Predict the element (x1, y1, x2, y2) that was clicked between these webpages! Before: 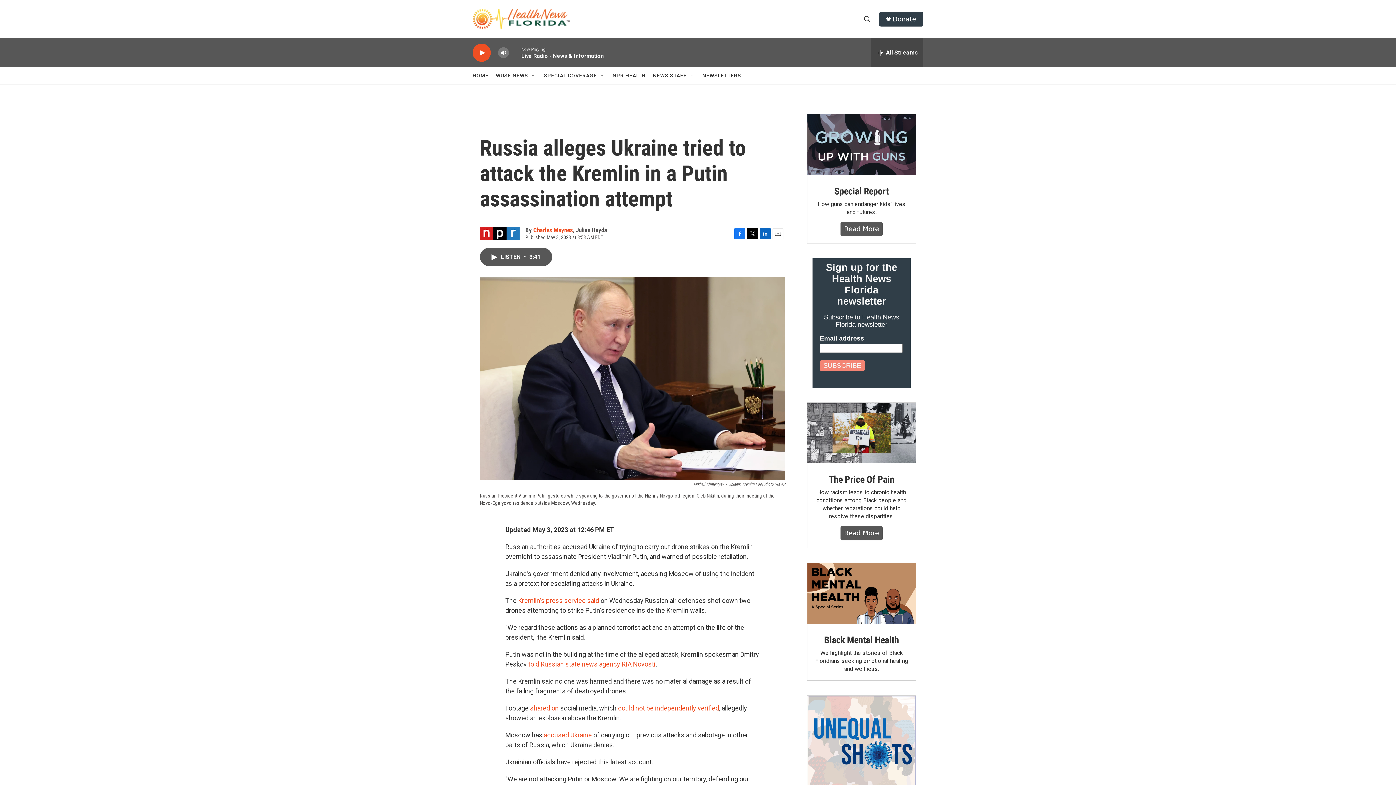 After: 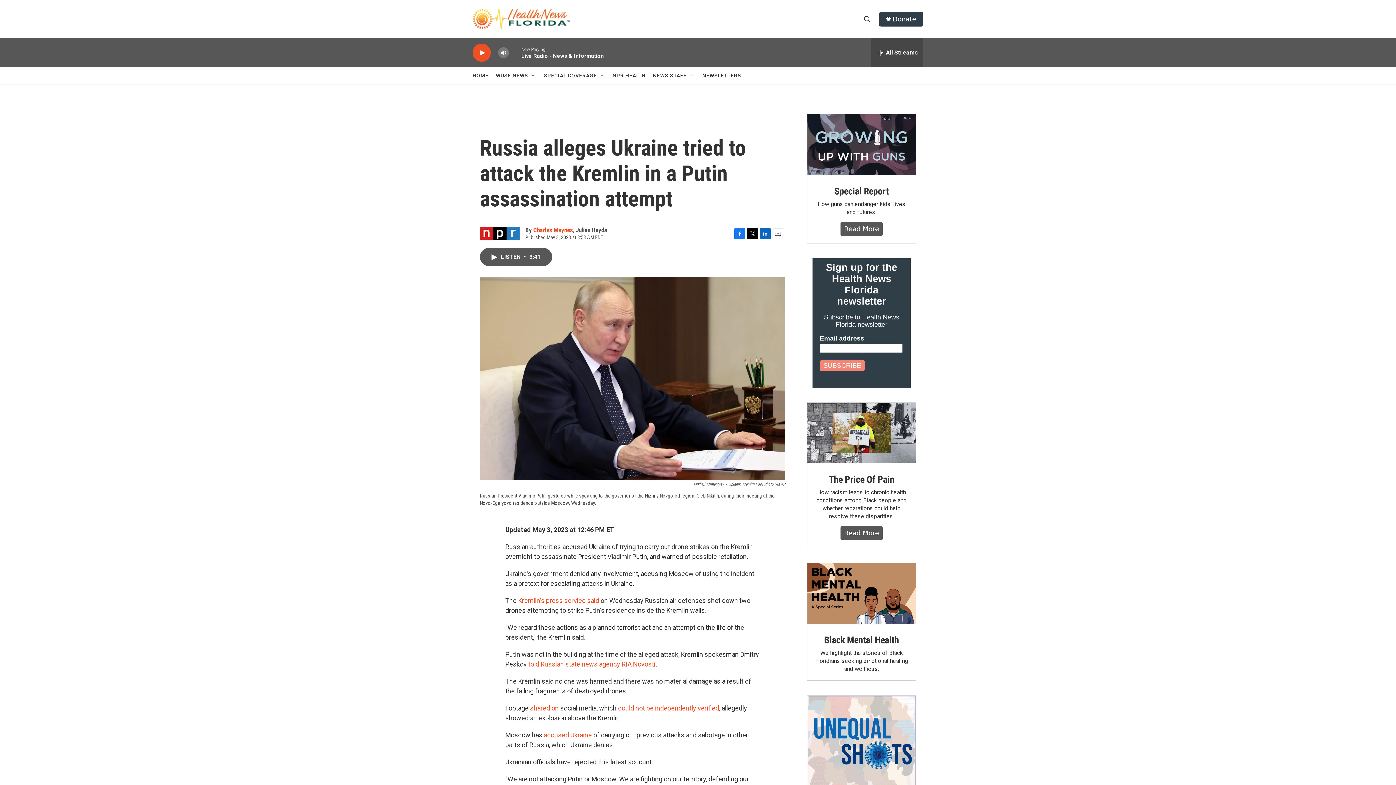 Action: label: NEWSLETTERS bbox: (713, 67, 754, 84)